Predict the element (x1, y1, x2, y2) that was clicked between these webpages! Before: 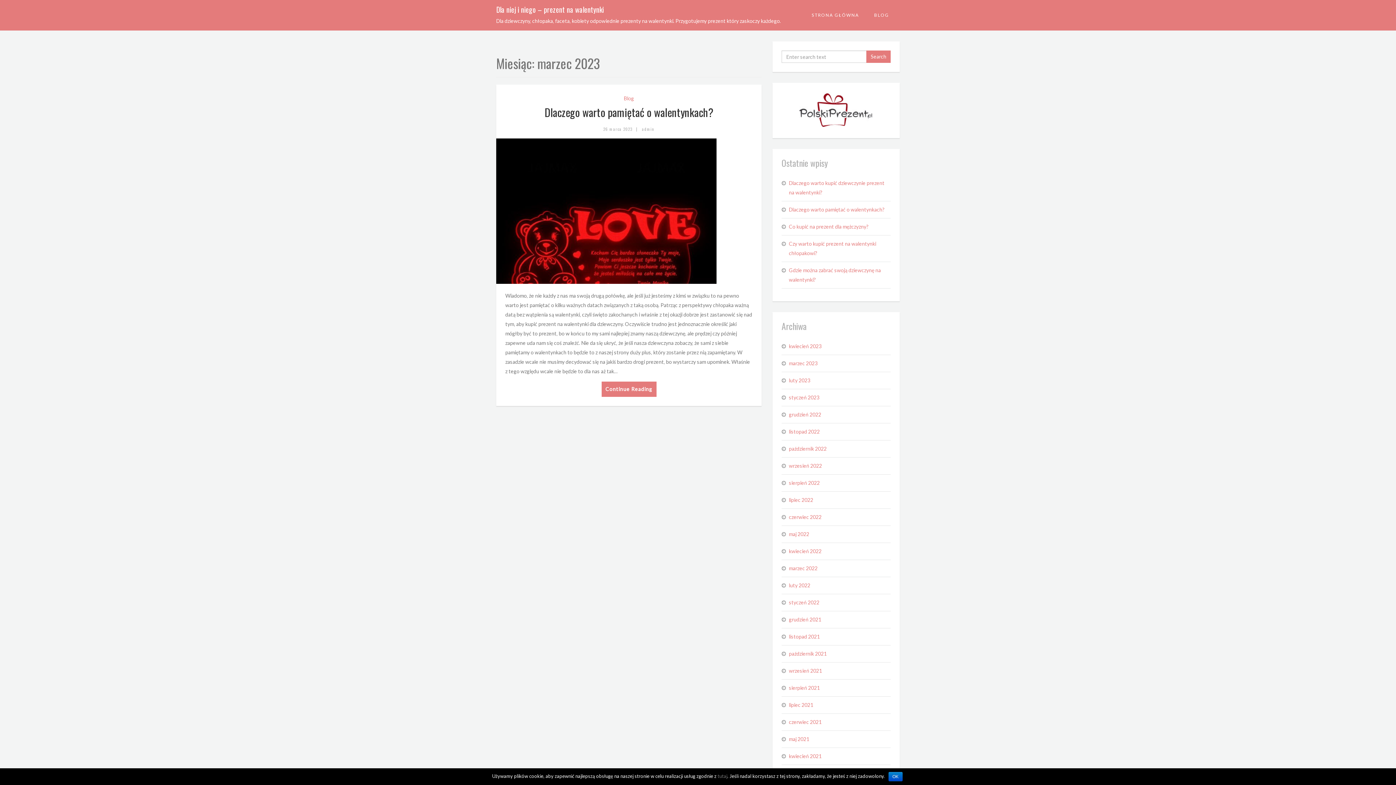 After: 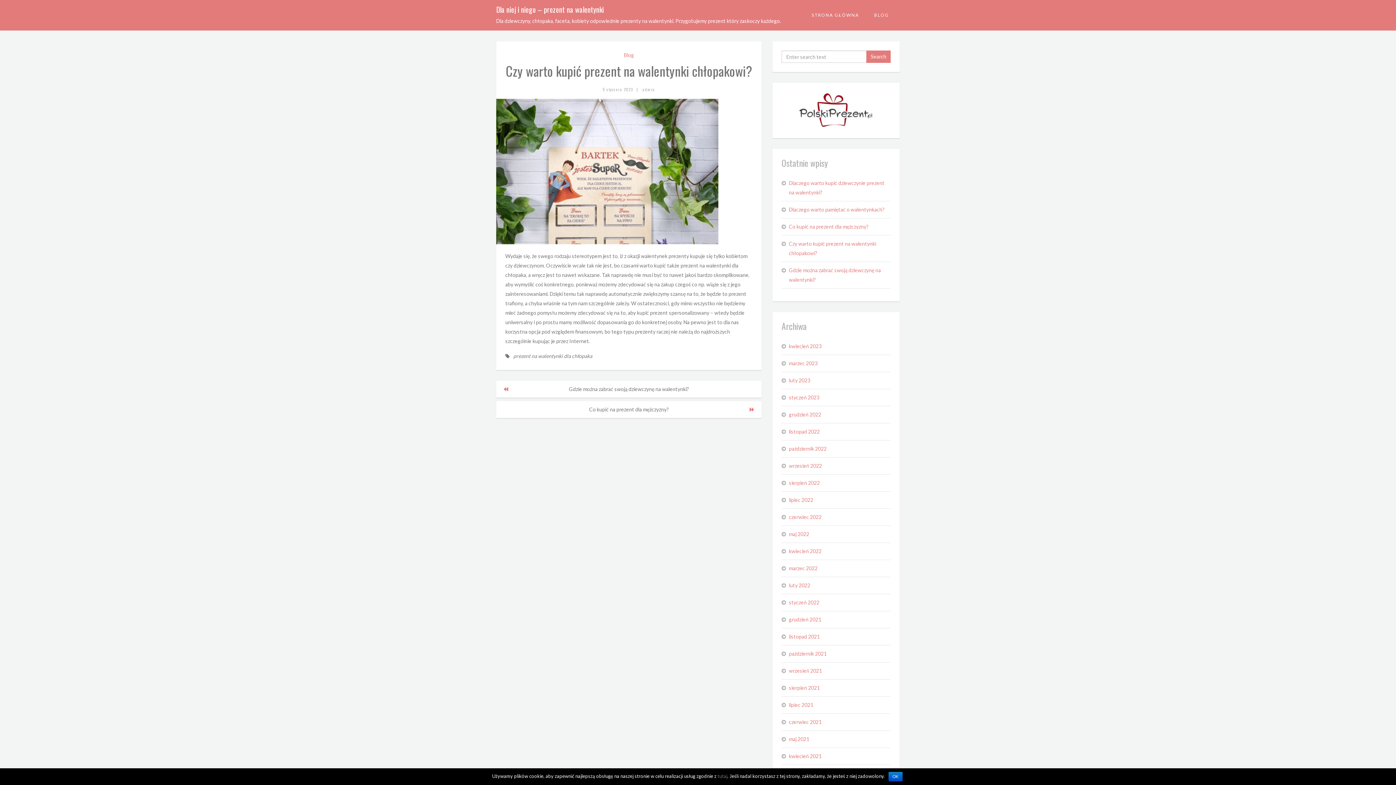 Action: label: Czy warto kupić prezent na walentynki chłopakowi? bbox: (789, 239, 890, 258)